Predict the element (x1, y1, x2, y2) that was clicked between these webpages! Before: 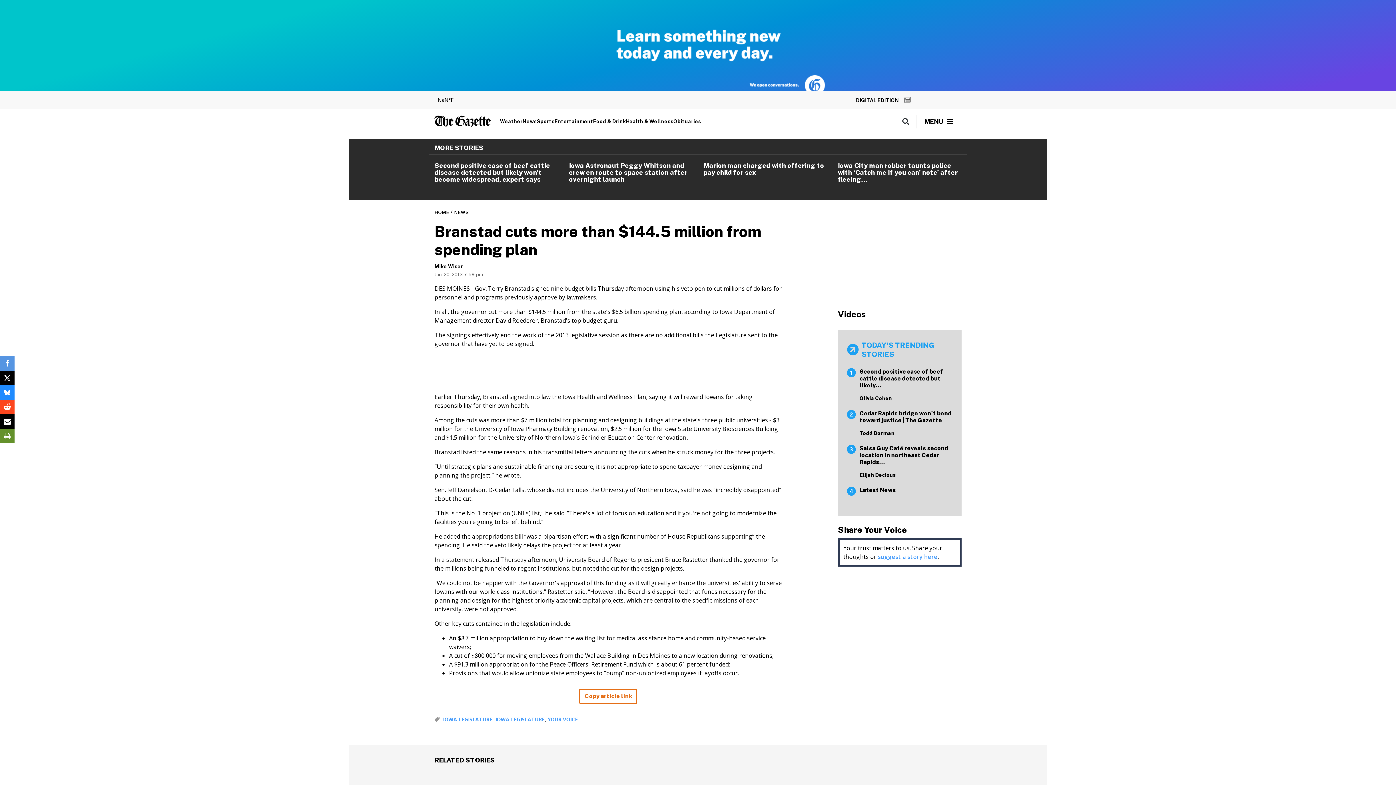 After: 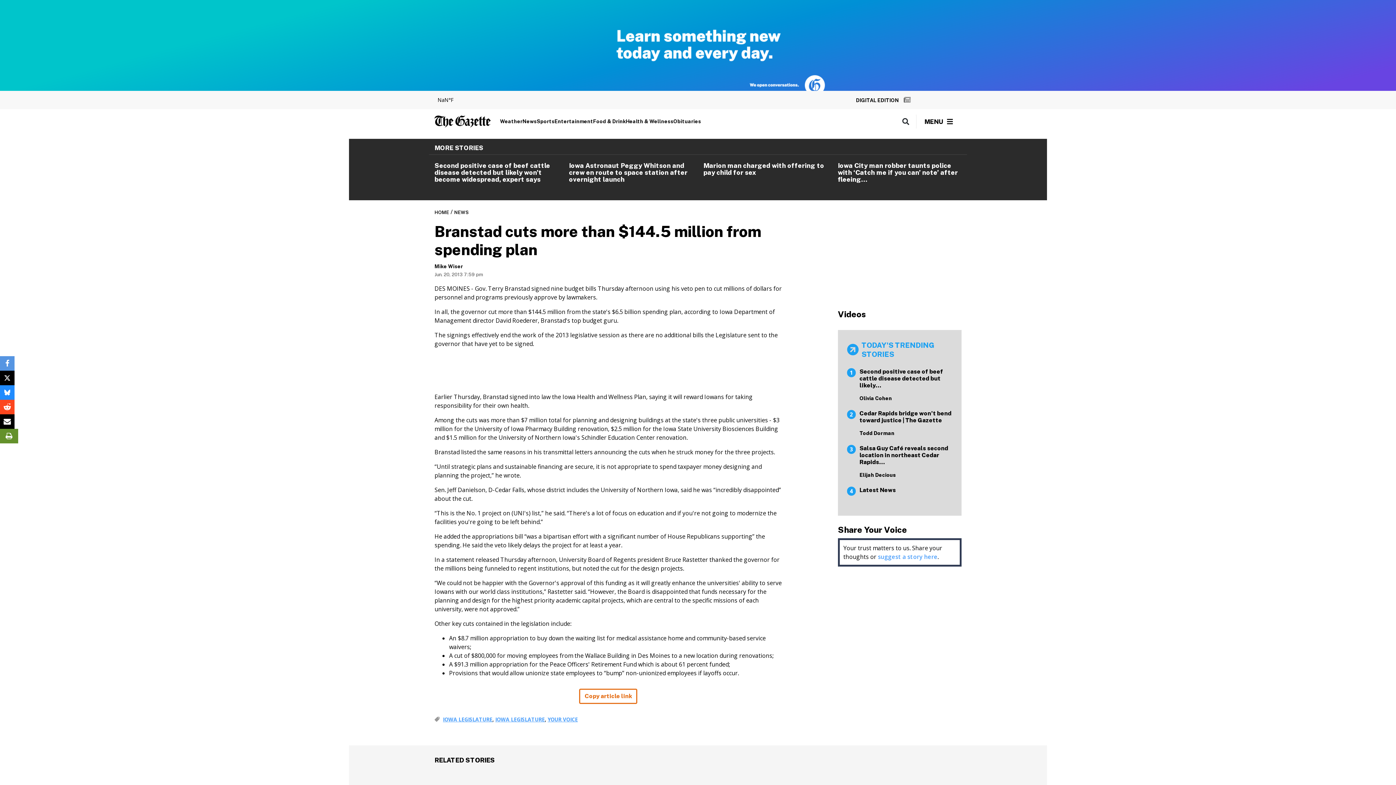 Action: bbox: (0, 429, 14, 443)